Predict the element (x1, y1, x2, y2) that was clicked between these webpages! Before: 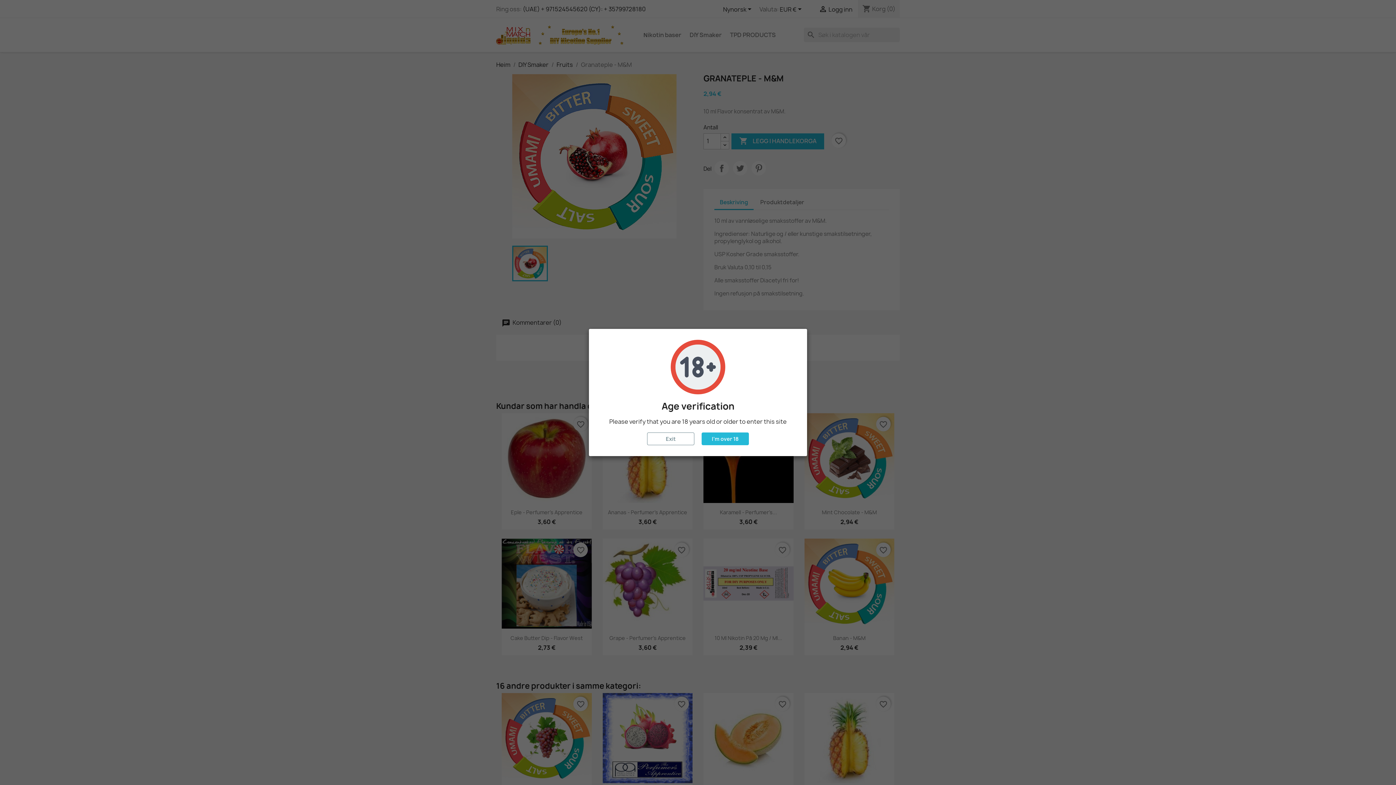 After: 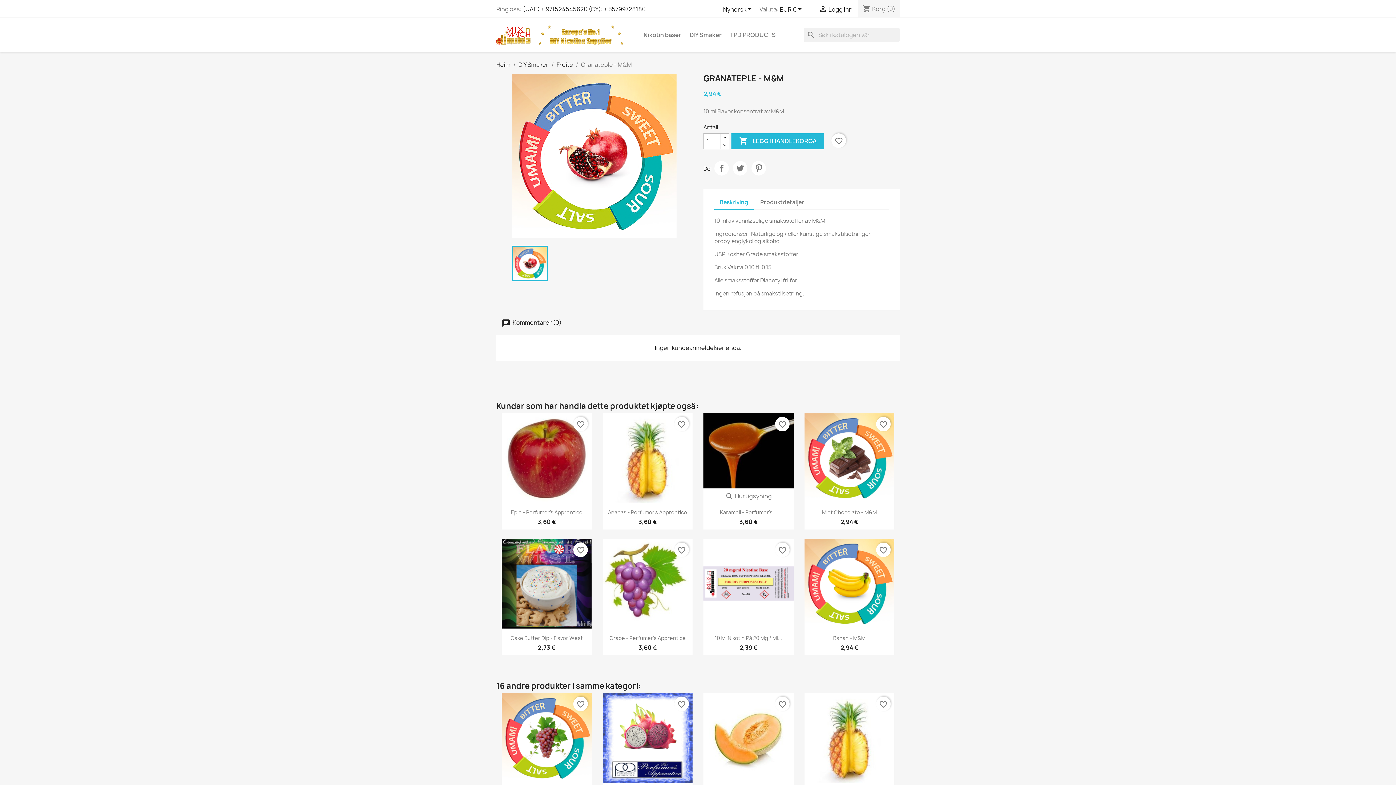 Action: bbox: (701, 432, 749, 445) label: I'm over 18